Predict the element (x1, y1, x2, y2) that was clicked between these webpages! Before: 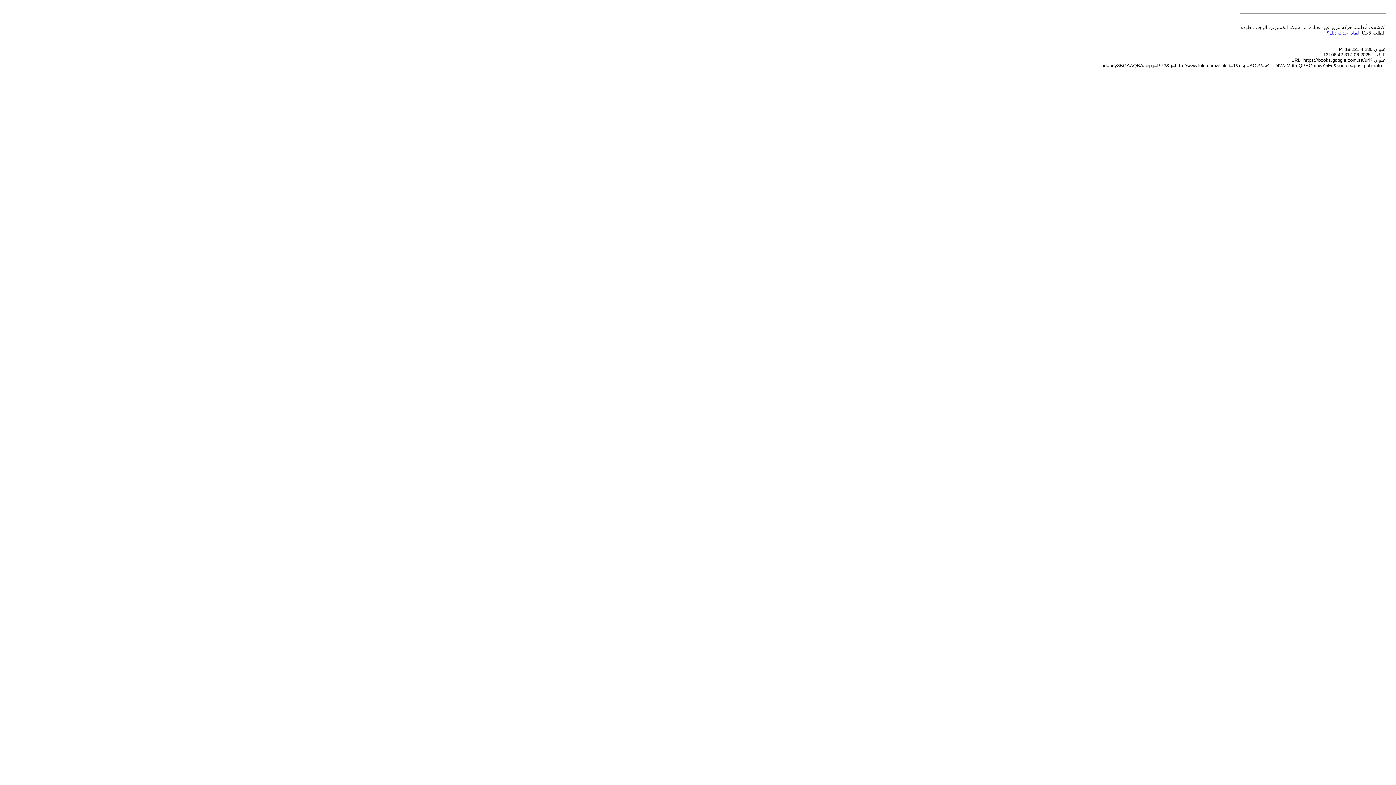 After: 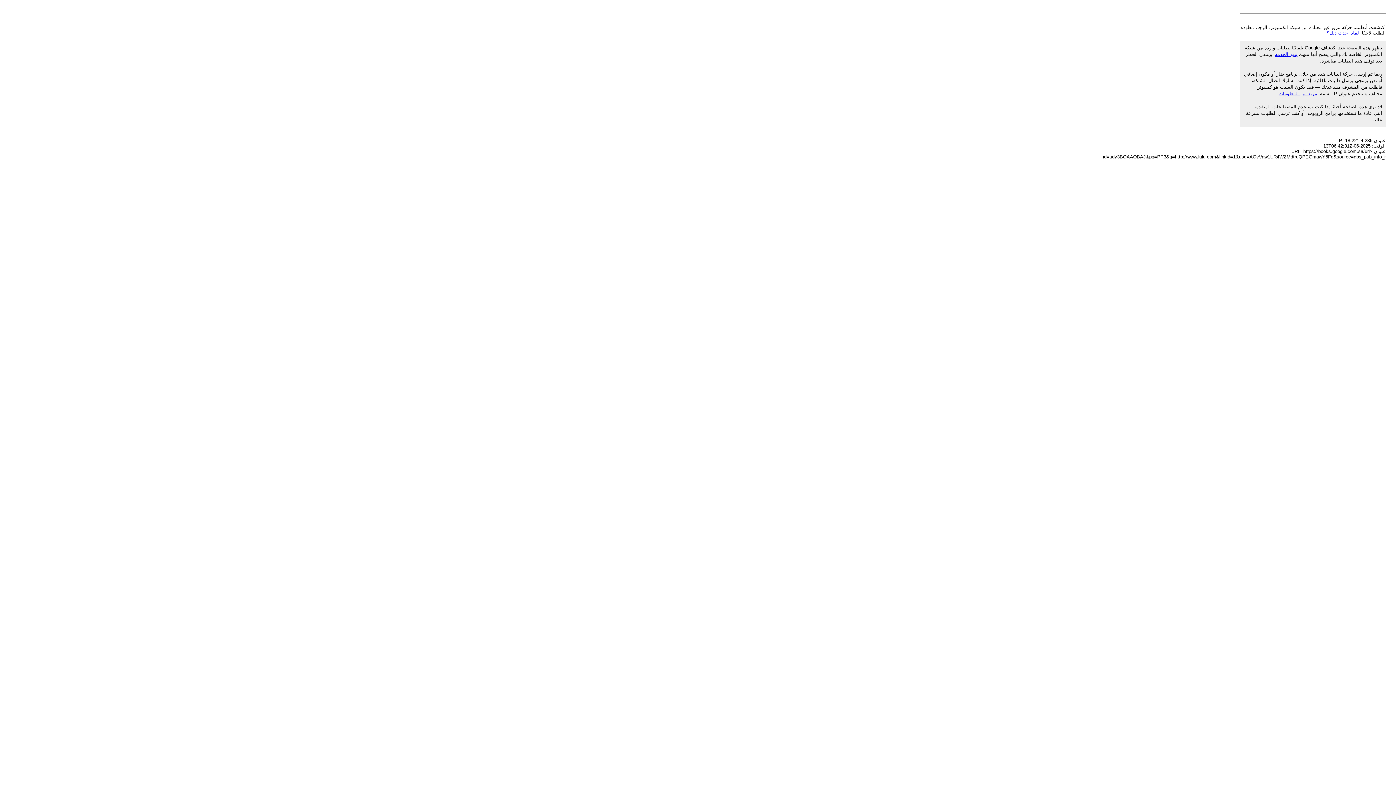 Action: bbox: (1326, 30, 1359, 35) label: لماذا حدث ذلك؟